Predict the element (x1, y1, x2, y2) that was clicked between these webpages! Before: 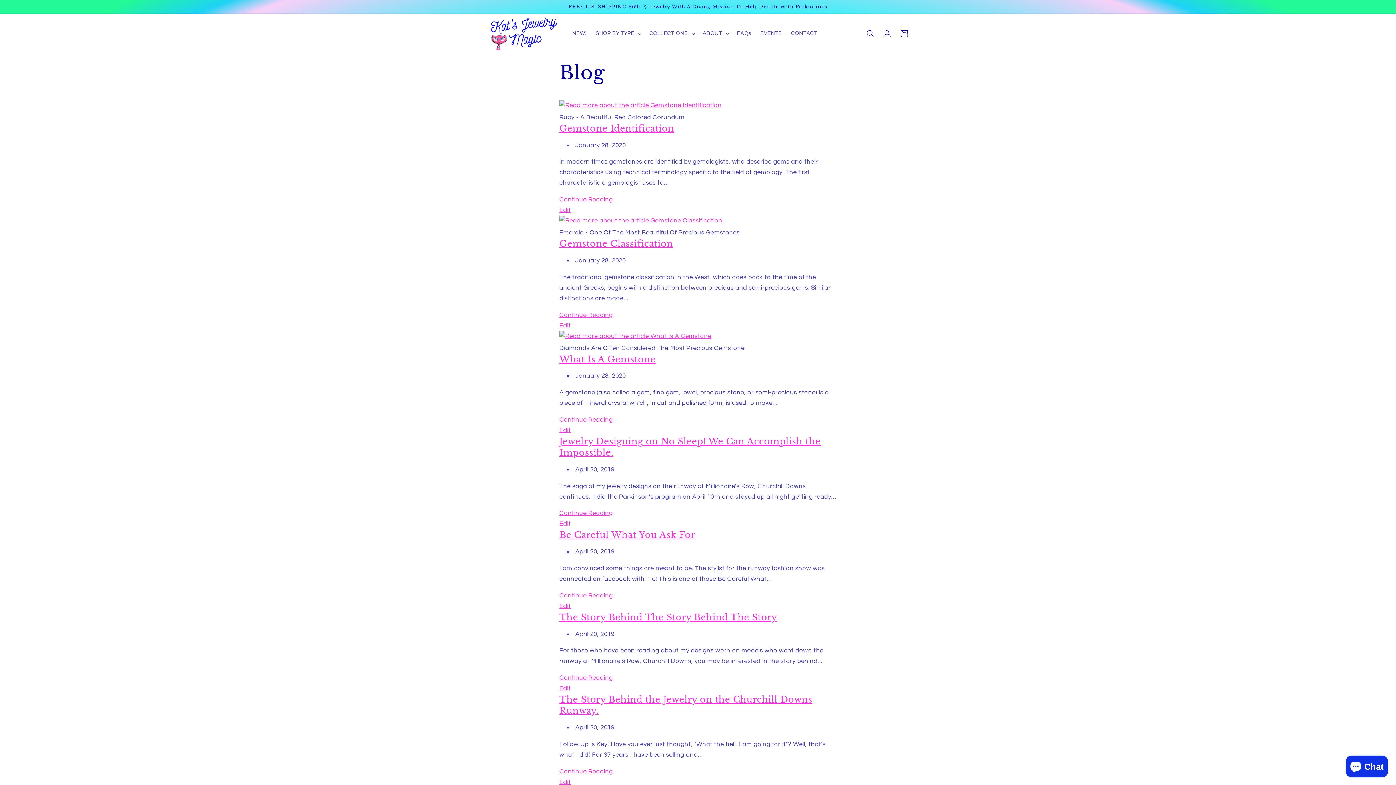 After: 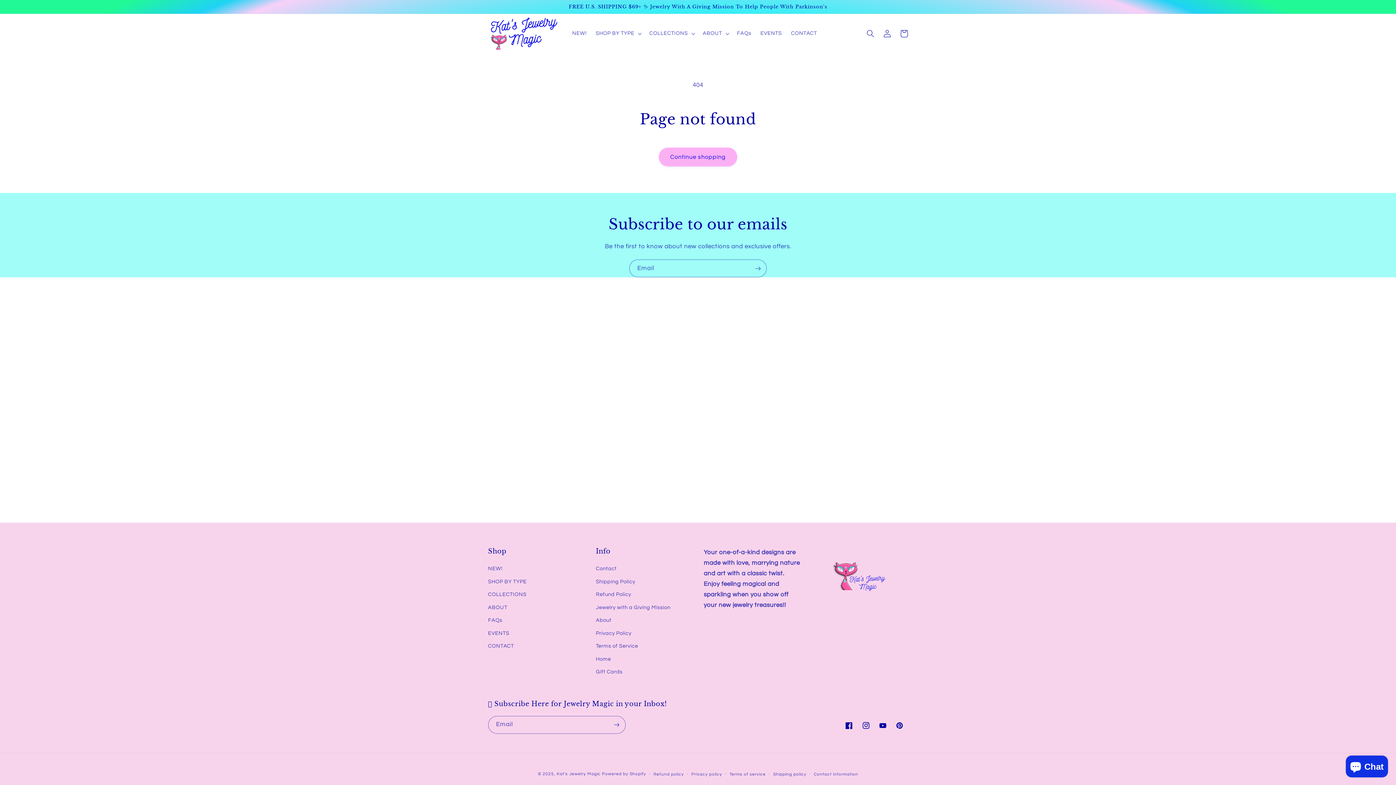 Action: label: Continue Reading
What Is A Gemstone bbox: (559, 416, 613, 423)